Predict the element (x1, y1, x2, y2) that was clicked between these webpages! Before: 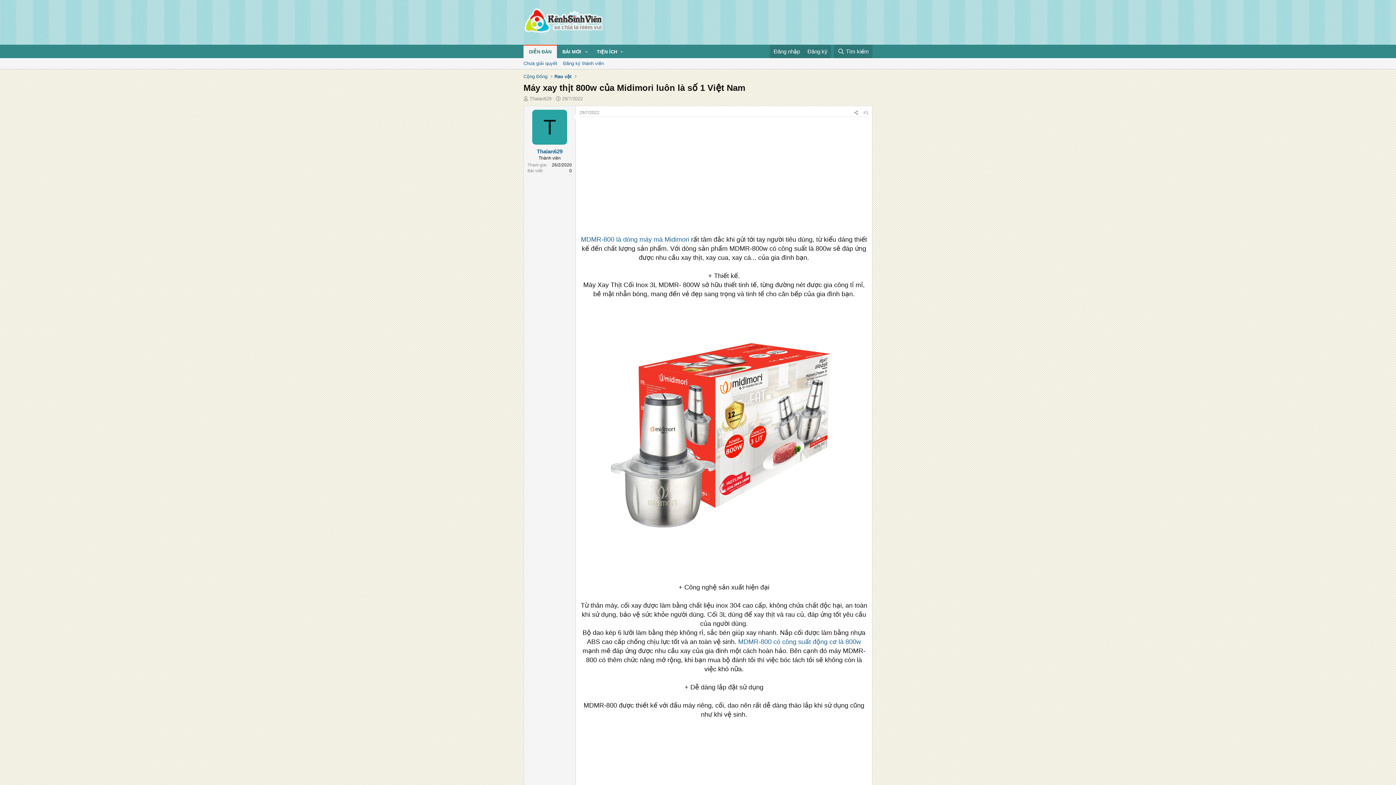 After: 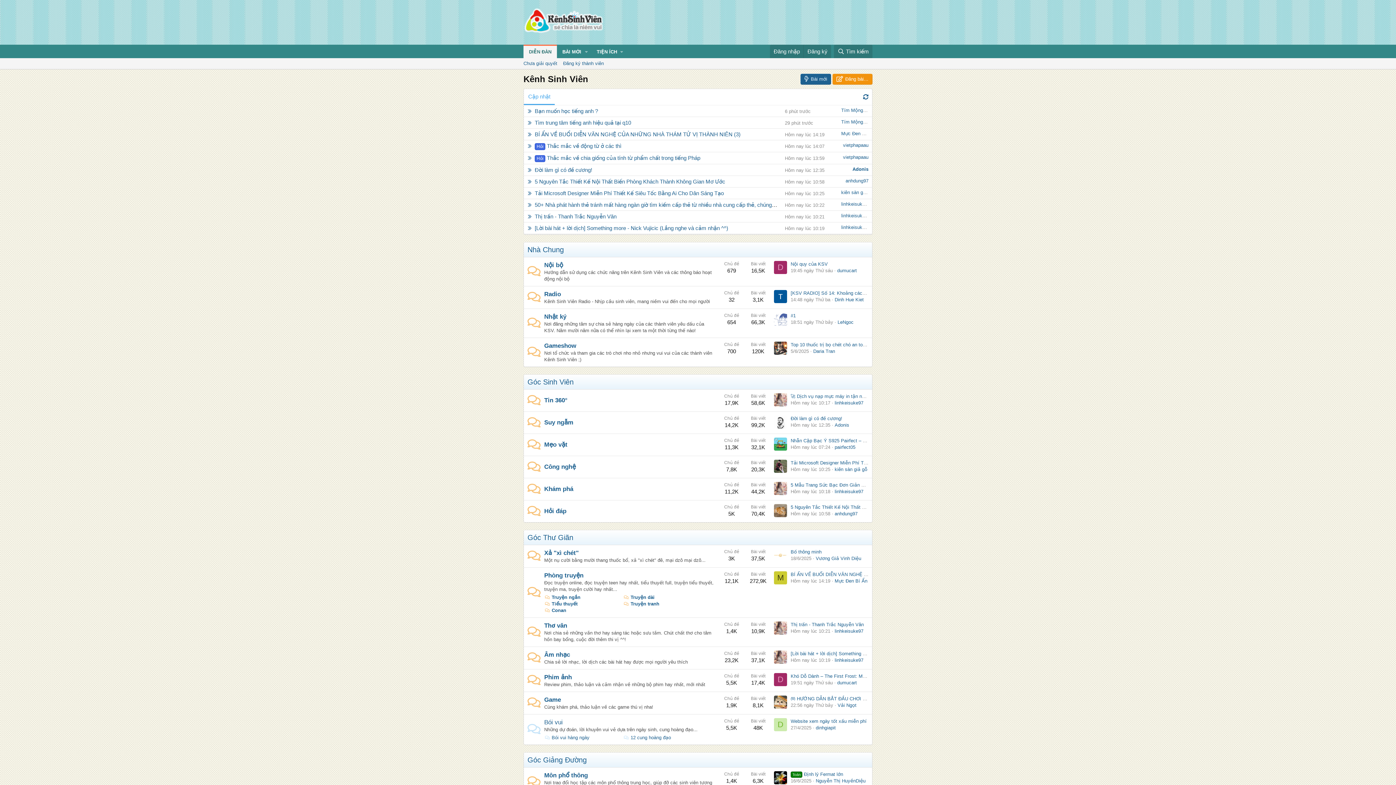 Action: bbox: (523, 26, 604, 33)